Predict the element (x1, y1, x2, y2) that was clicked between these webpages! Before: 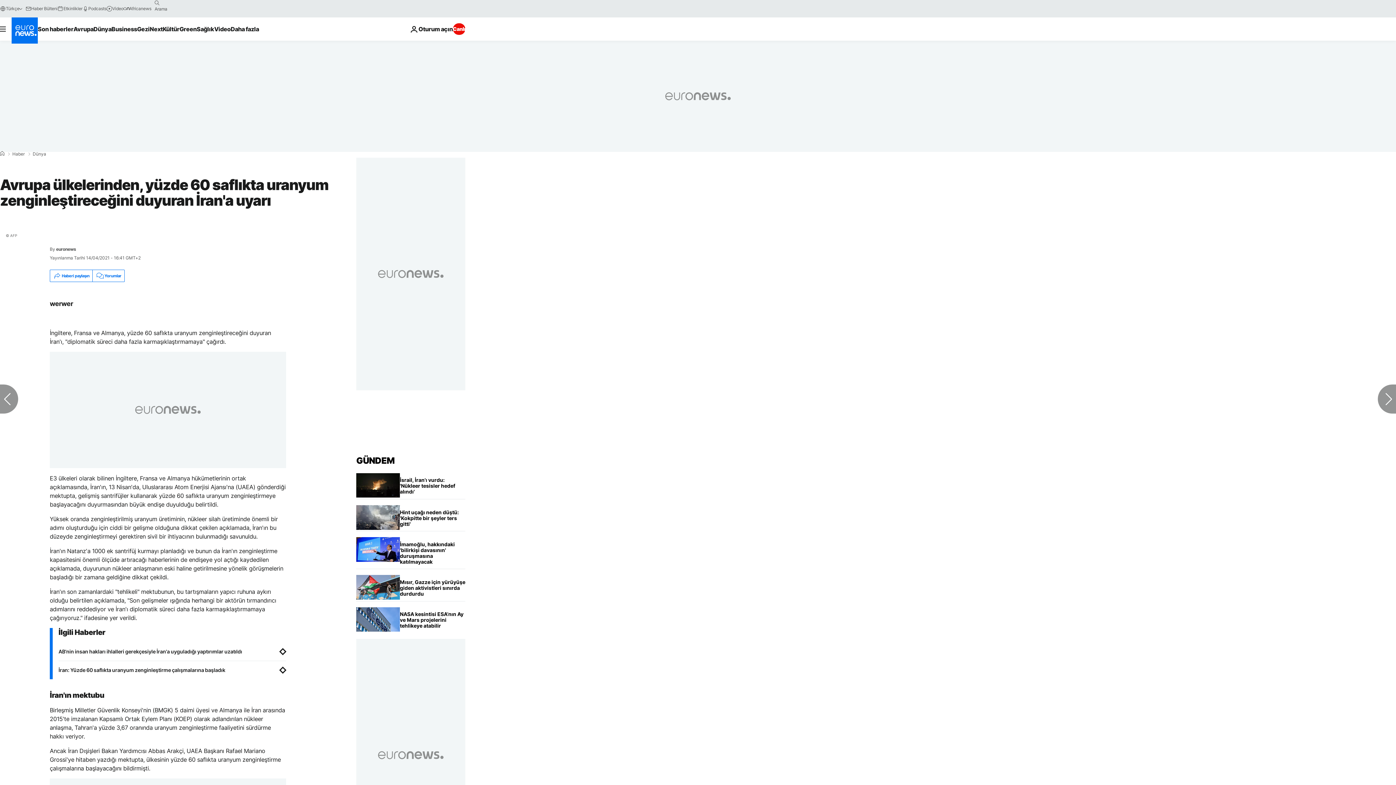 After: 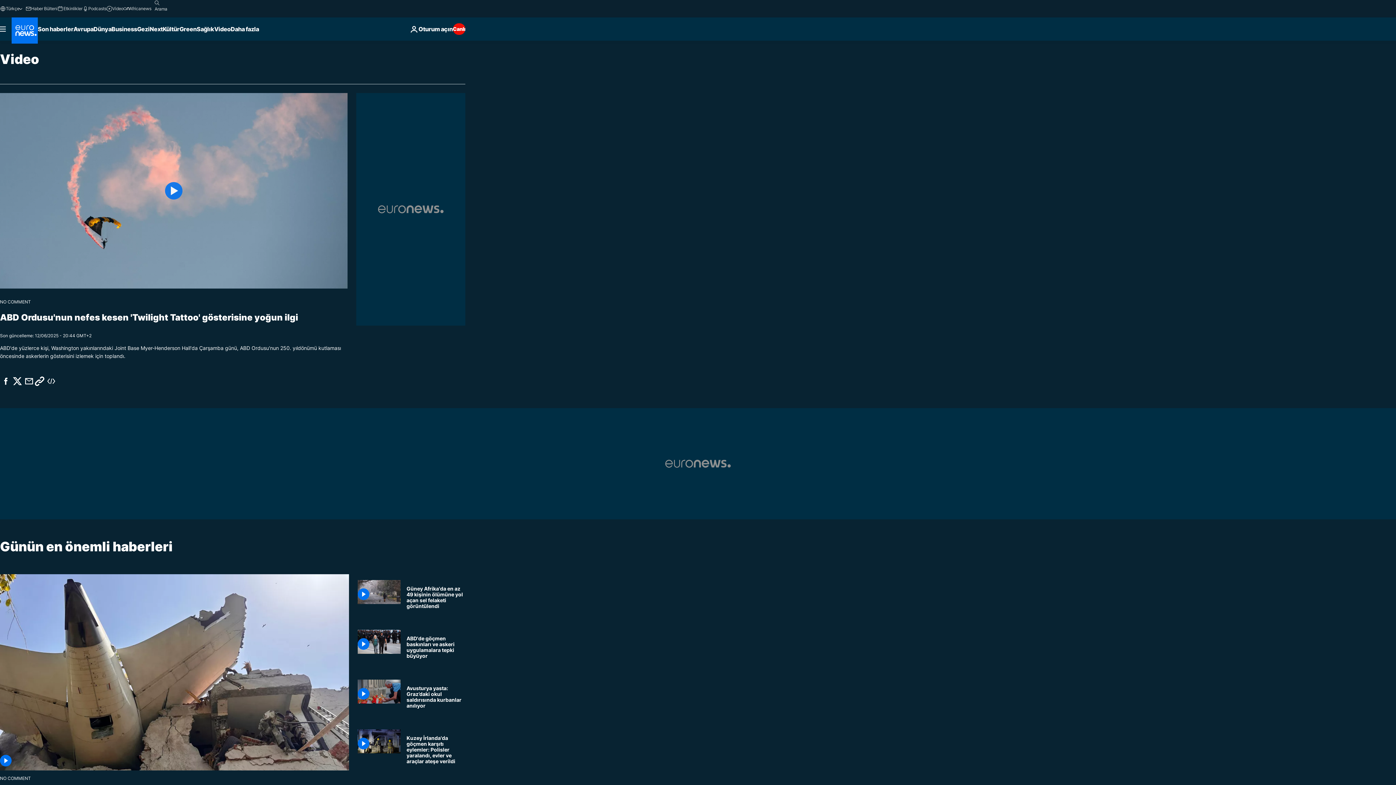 Action: bbox: (106, 5, 123, 11) label: Video